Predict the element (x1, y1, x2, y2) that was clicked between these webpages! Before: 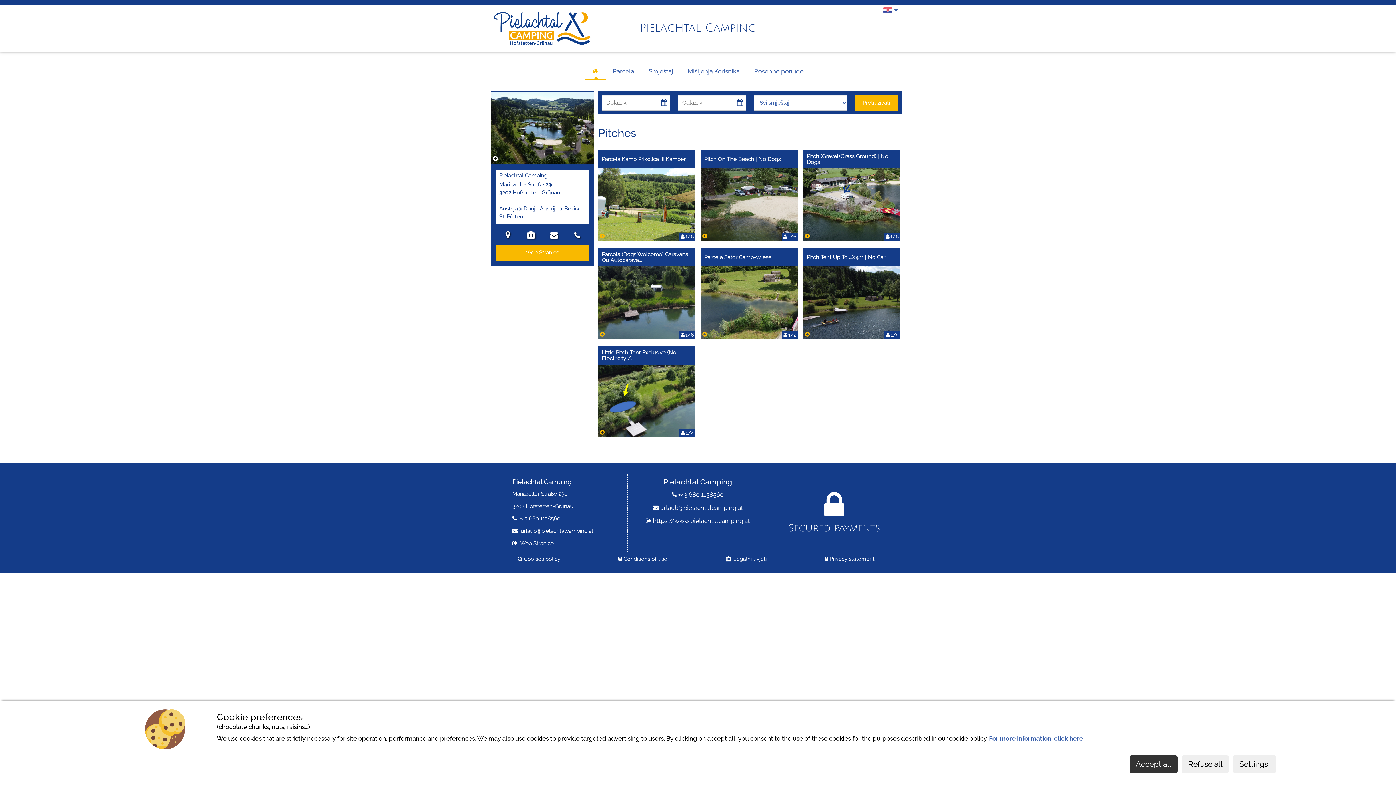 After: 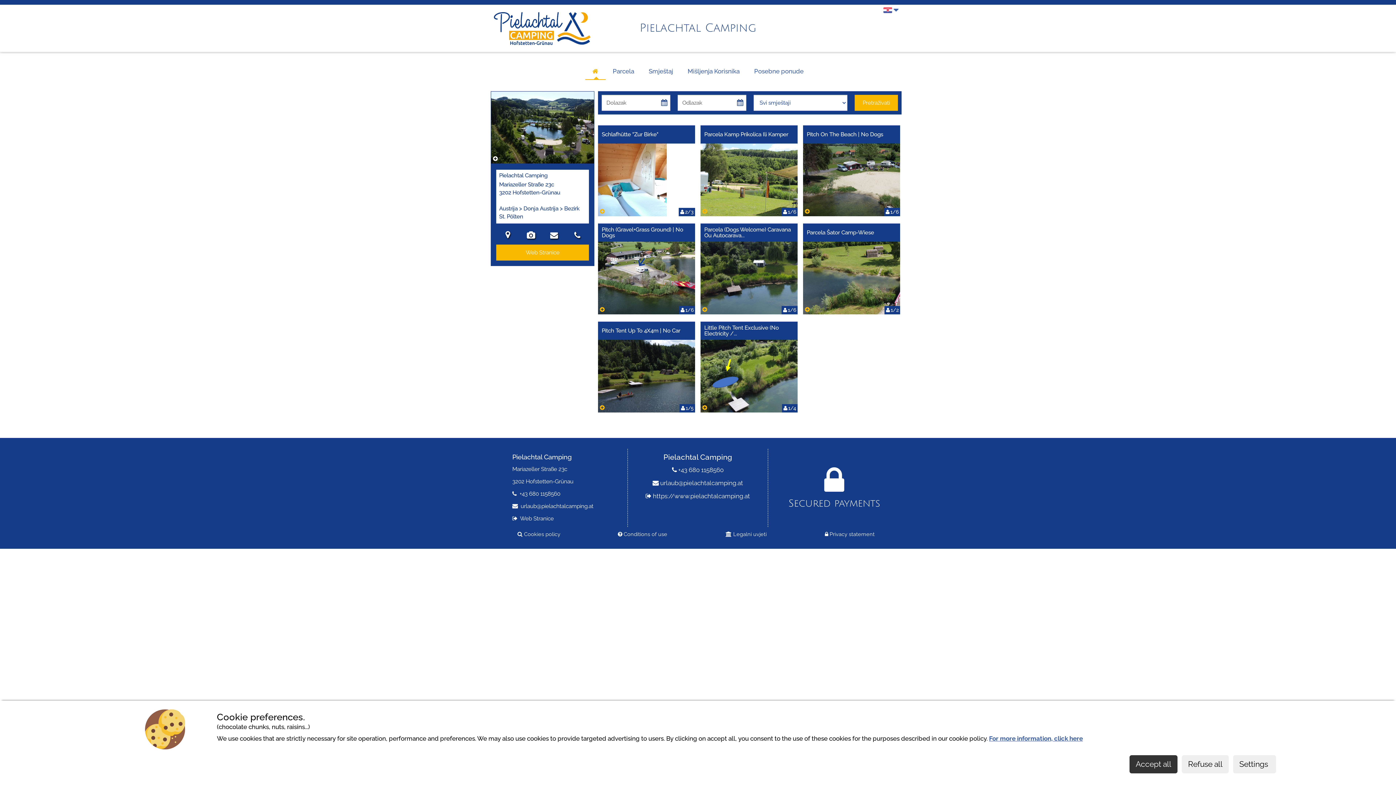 Action: bbox: (585, 63, 605, 80)